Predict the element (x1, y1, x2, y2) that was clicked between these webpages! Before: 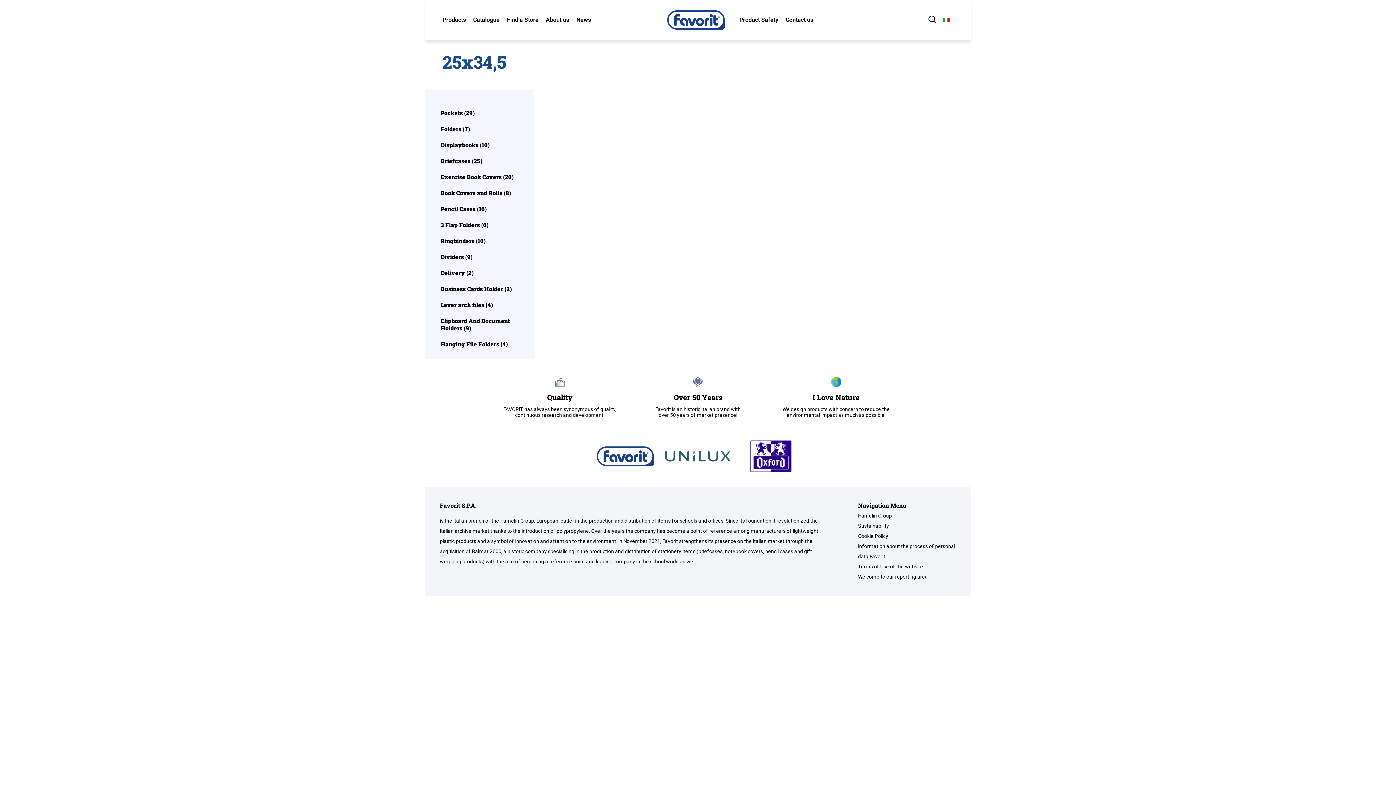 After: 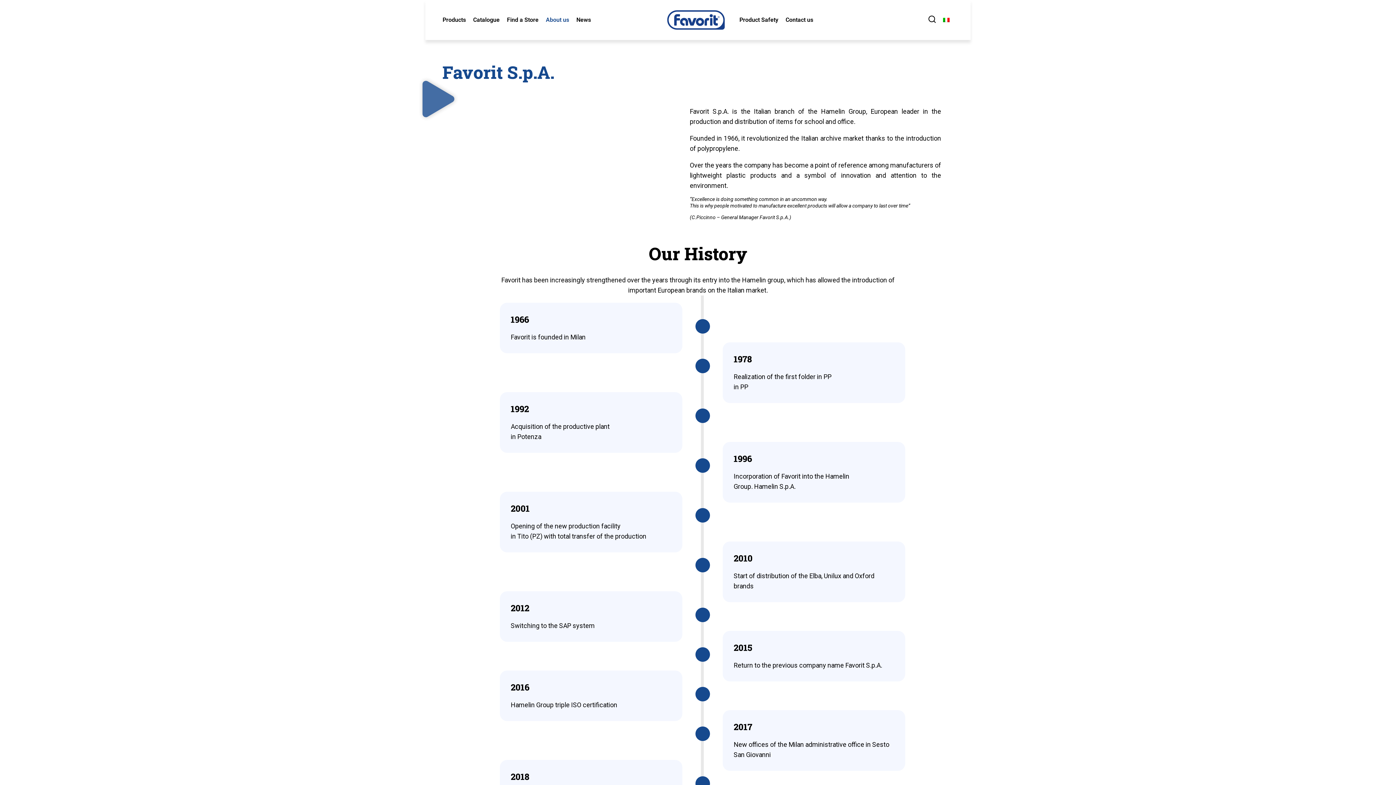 Action: label: About us bbox: (546, 17, 576, 22)